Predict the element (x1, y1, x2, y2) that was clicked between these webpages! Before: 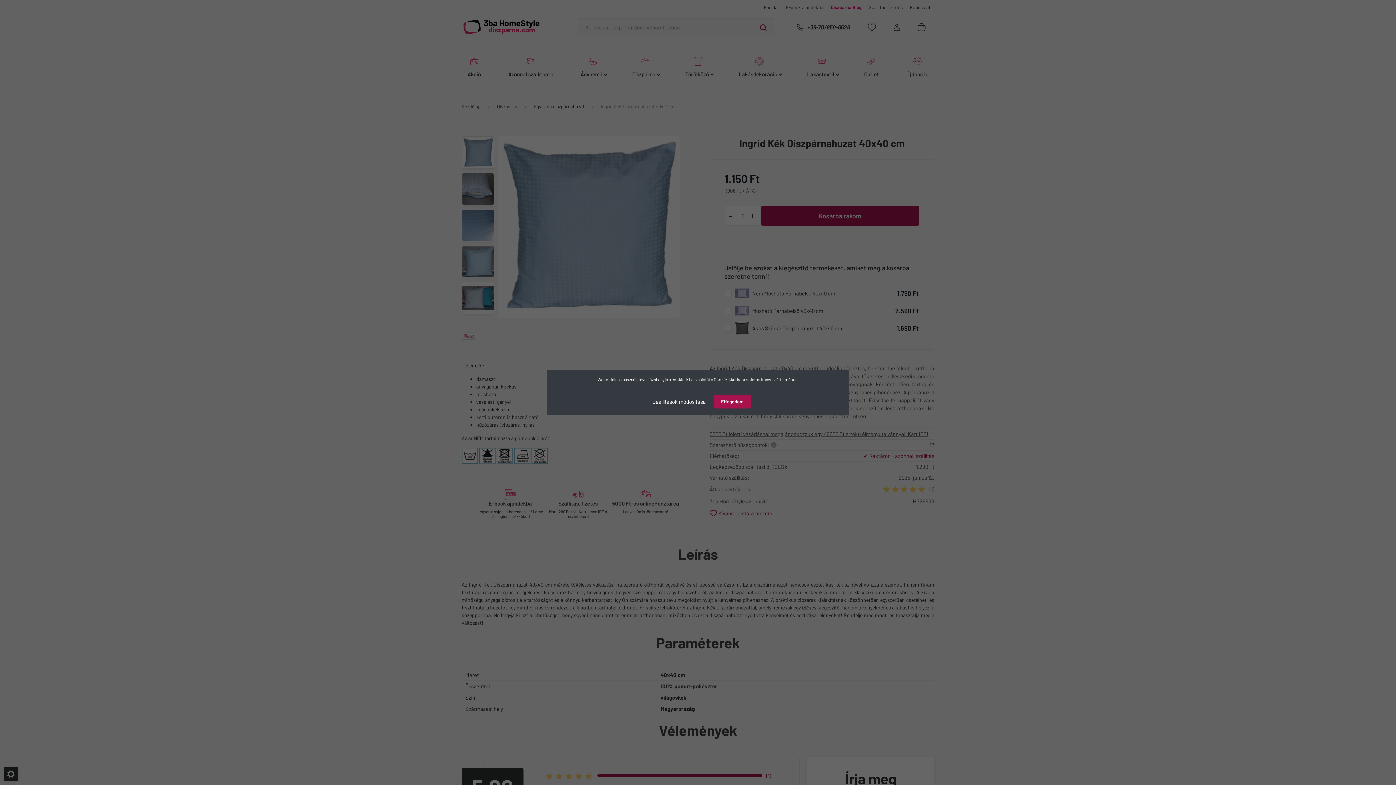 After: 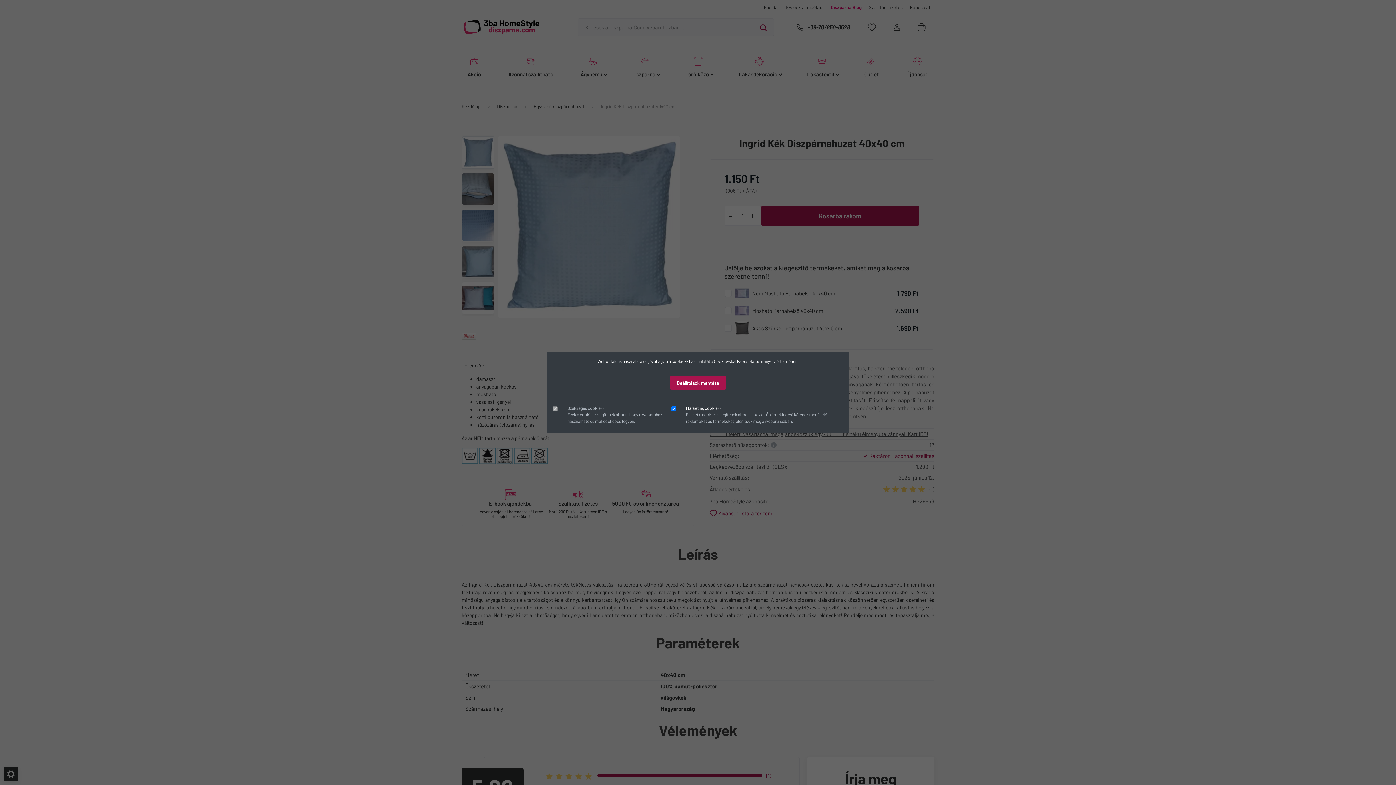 Action: label: Beállítások módosítása bbox: (645, 394, 713, 409)